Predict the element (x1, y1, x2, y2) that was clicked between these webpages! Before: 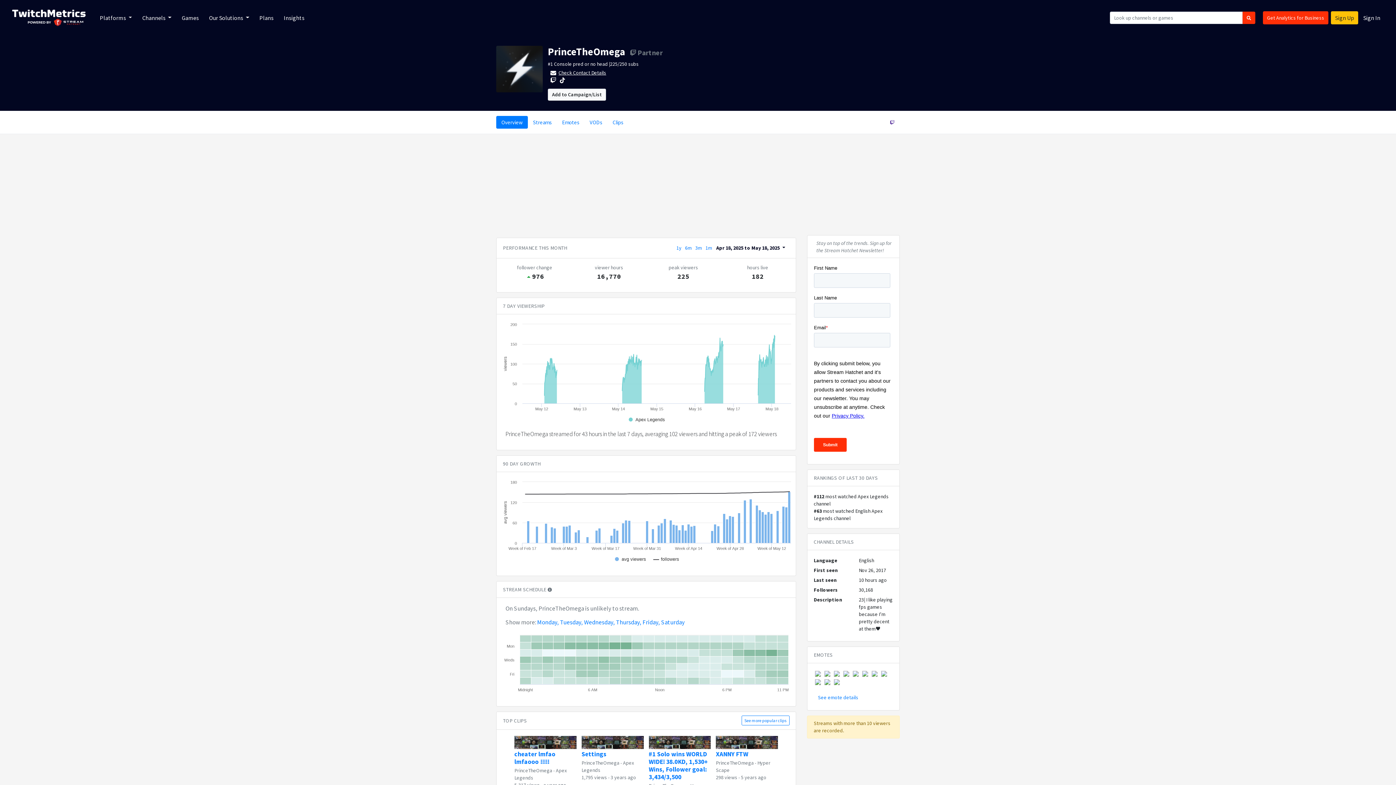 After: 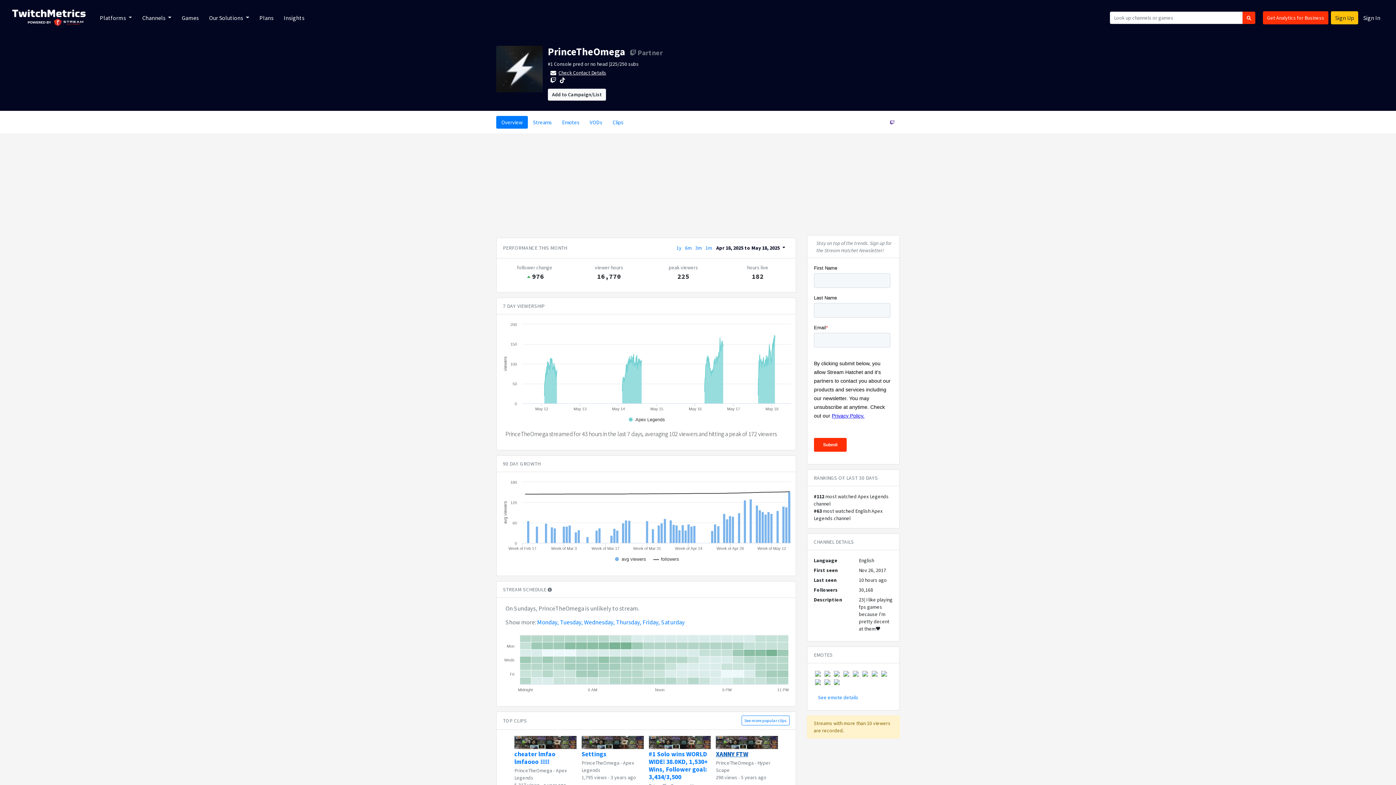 Action: bbox: (716, 736, 778, 758) label: XANNY FTW